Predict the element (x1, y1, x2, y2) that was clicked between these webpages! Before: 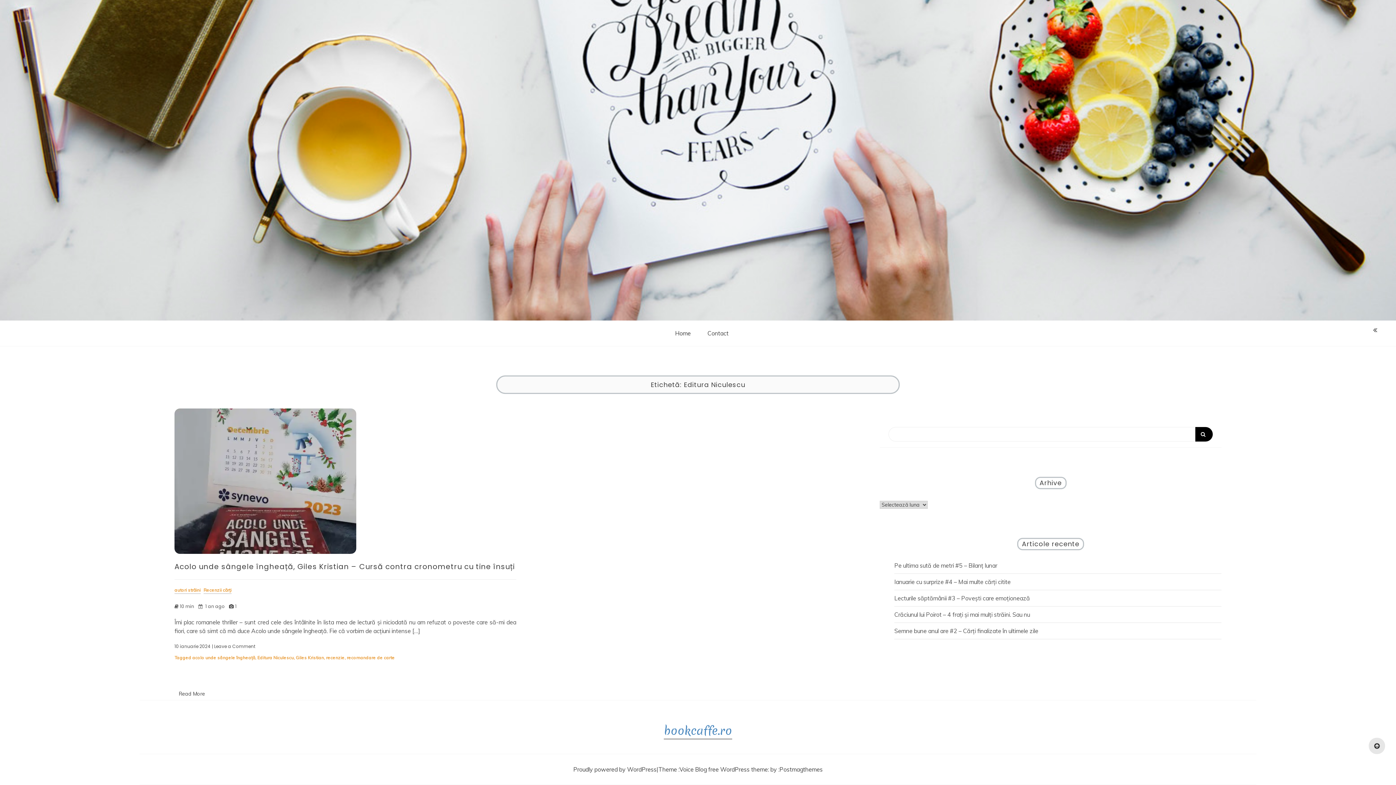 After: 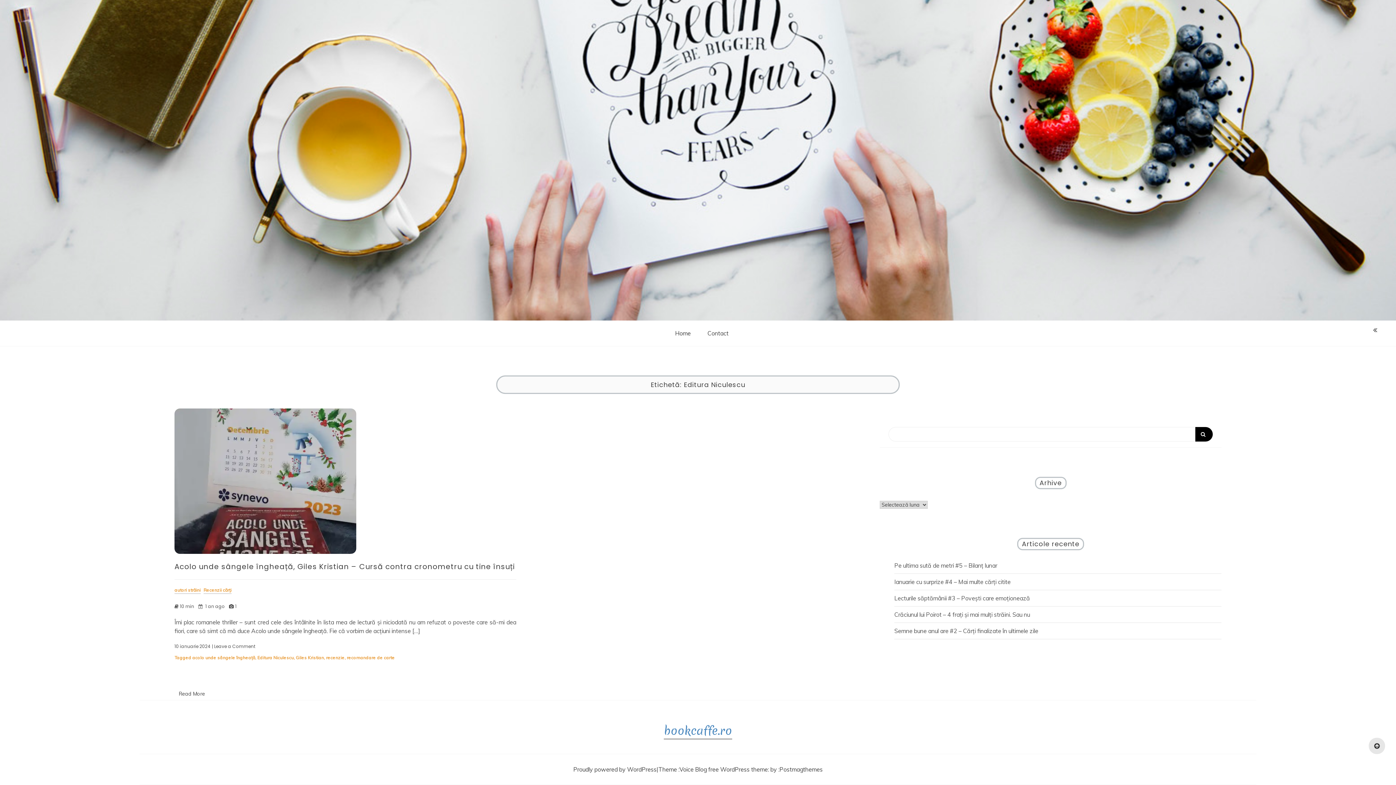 Action: bbox: (257, 655, 293, 660) label: Editura Niculescu